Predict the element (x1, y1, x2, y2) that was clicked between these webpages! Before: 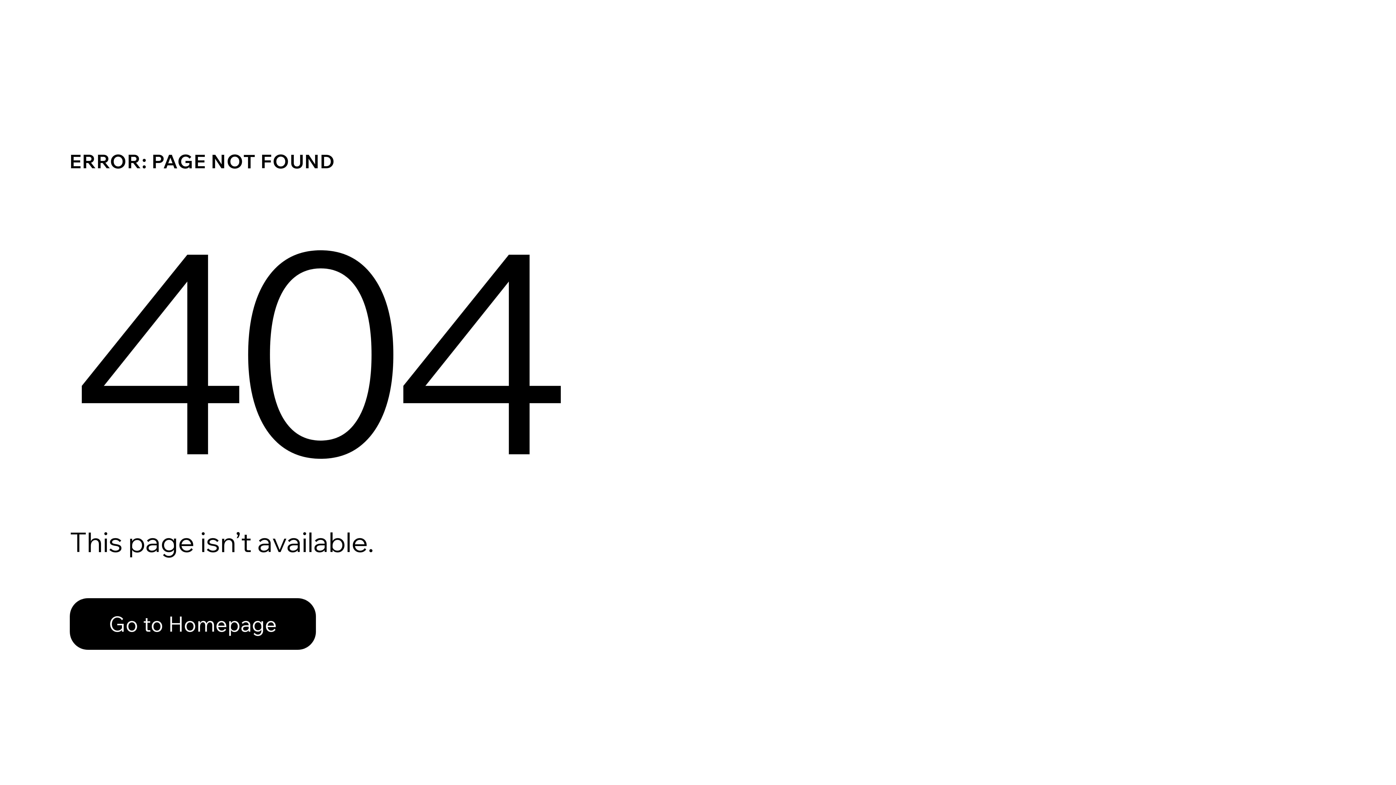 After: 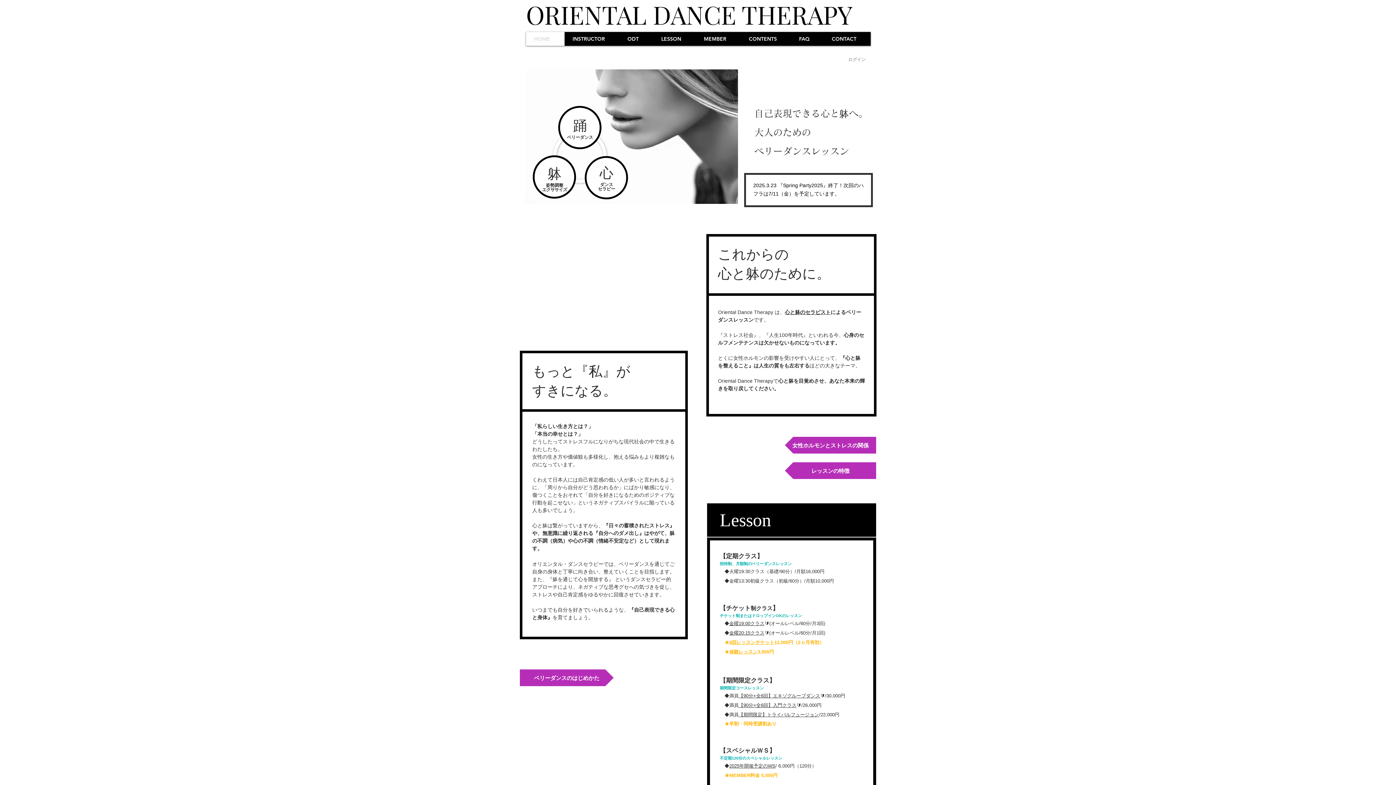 Action: label: Go to Homepage bbox: (69, 582, 768, 659)